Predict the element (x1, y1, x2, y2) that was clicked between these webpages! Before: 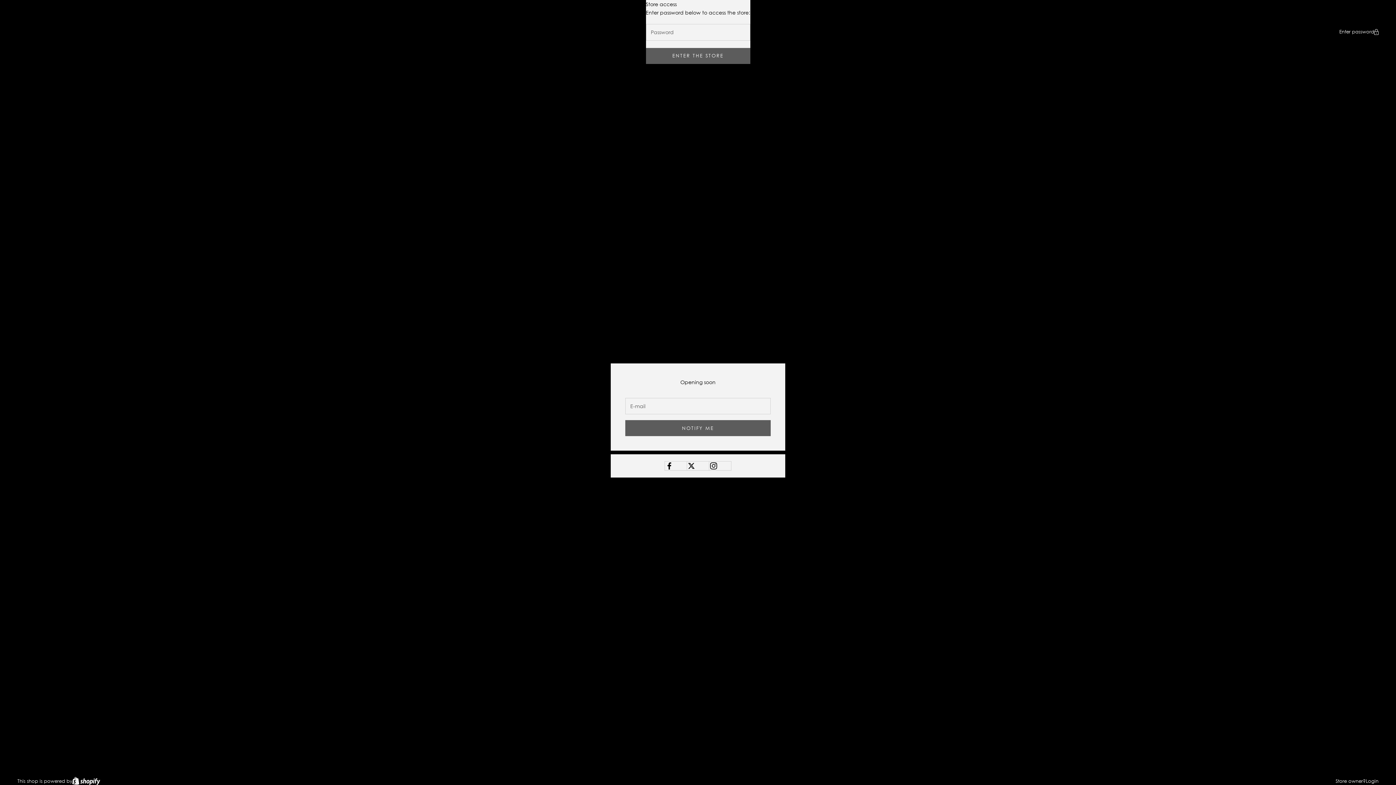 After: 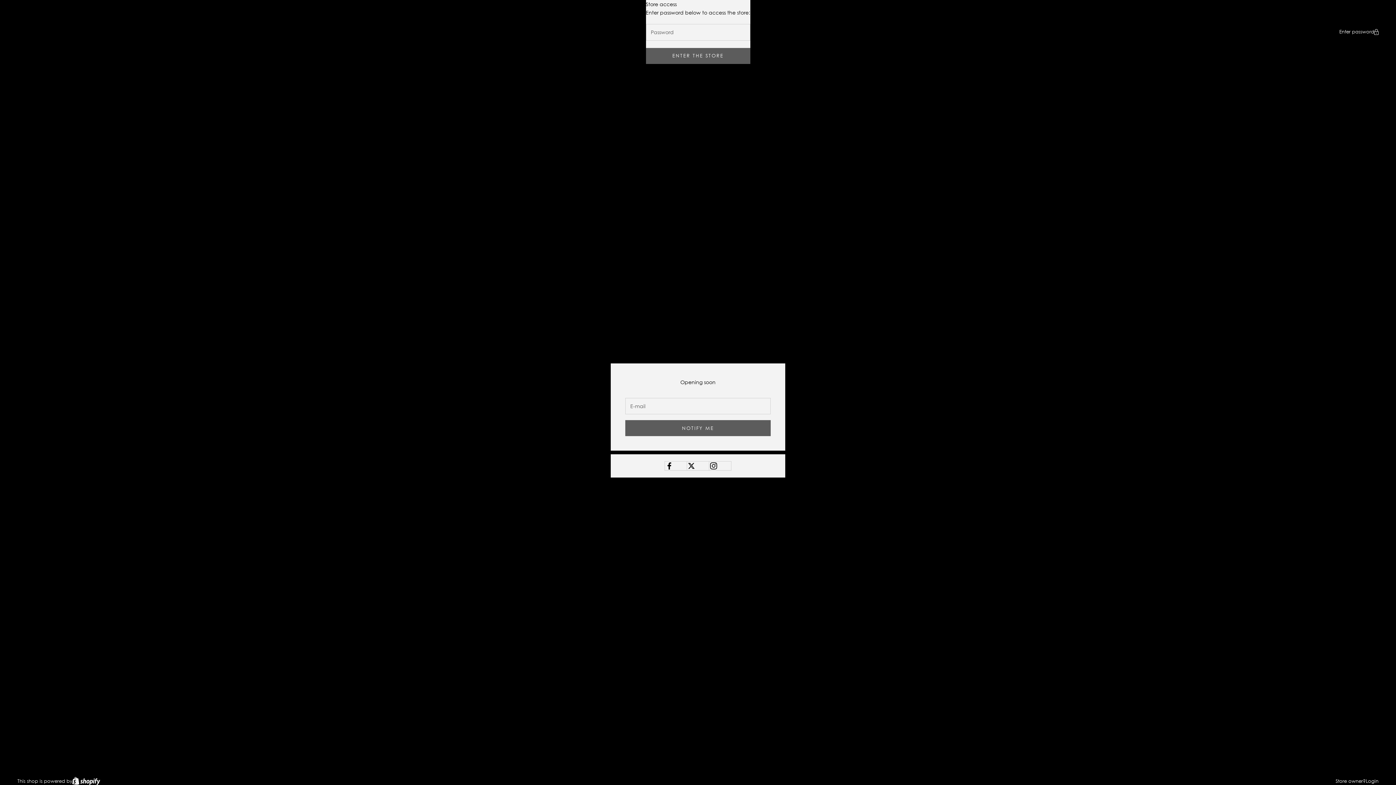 Action: bbox: (1366, 777, 1378, 785) label: Login